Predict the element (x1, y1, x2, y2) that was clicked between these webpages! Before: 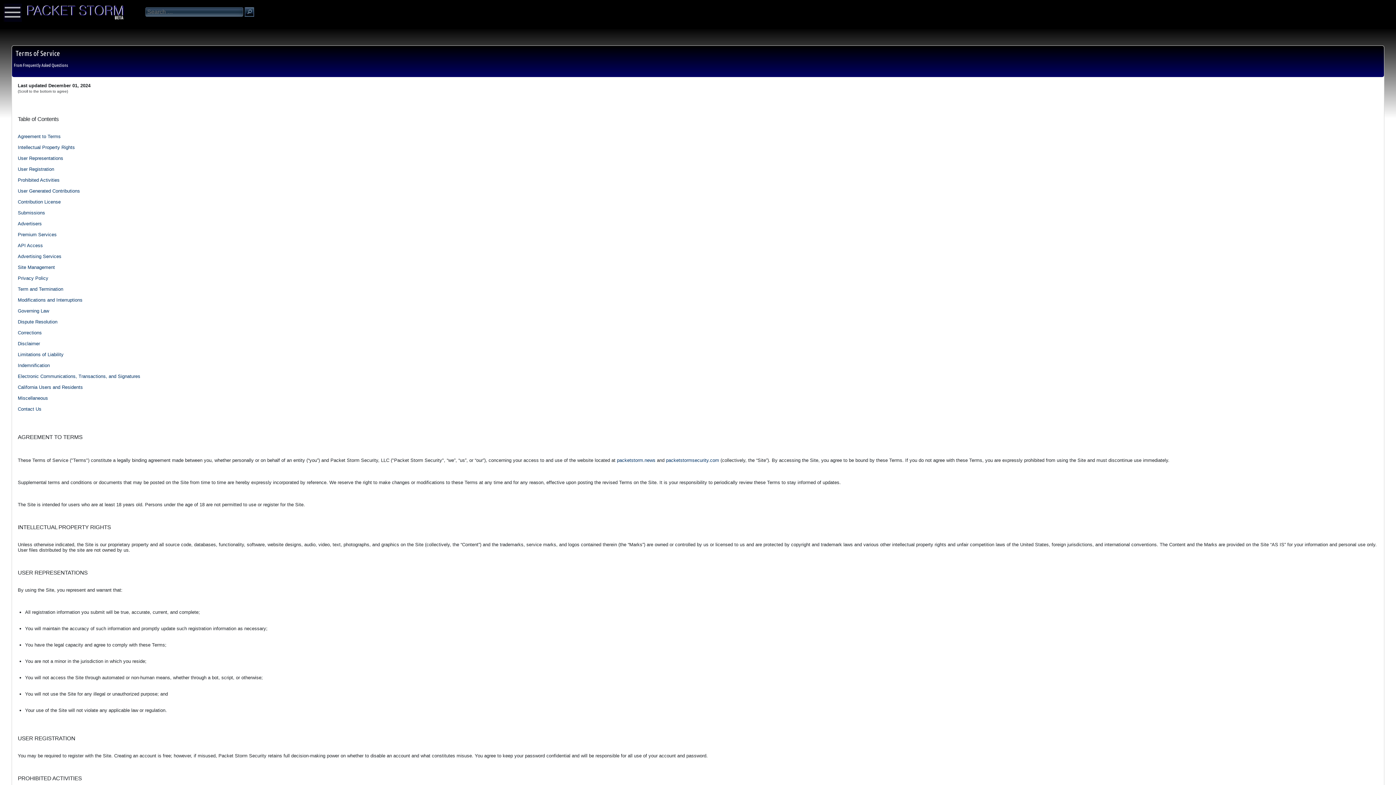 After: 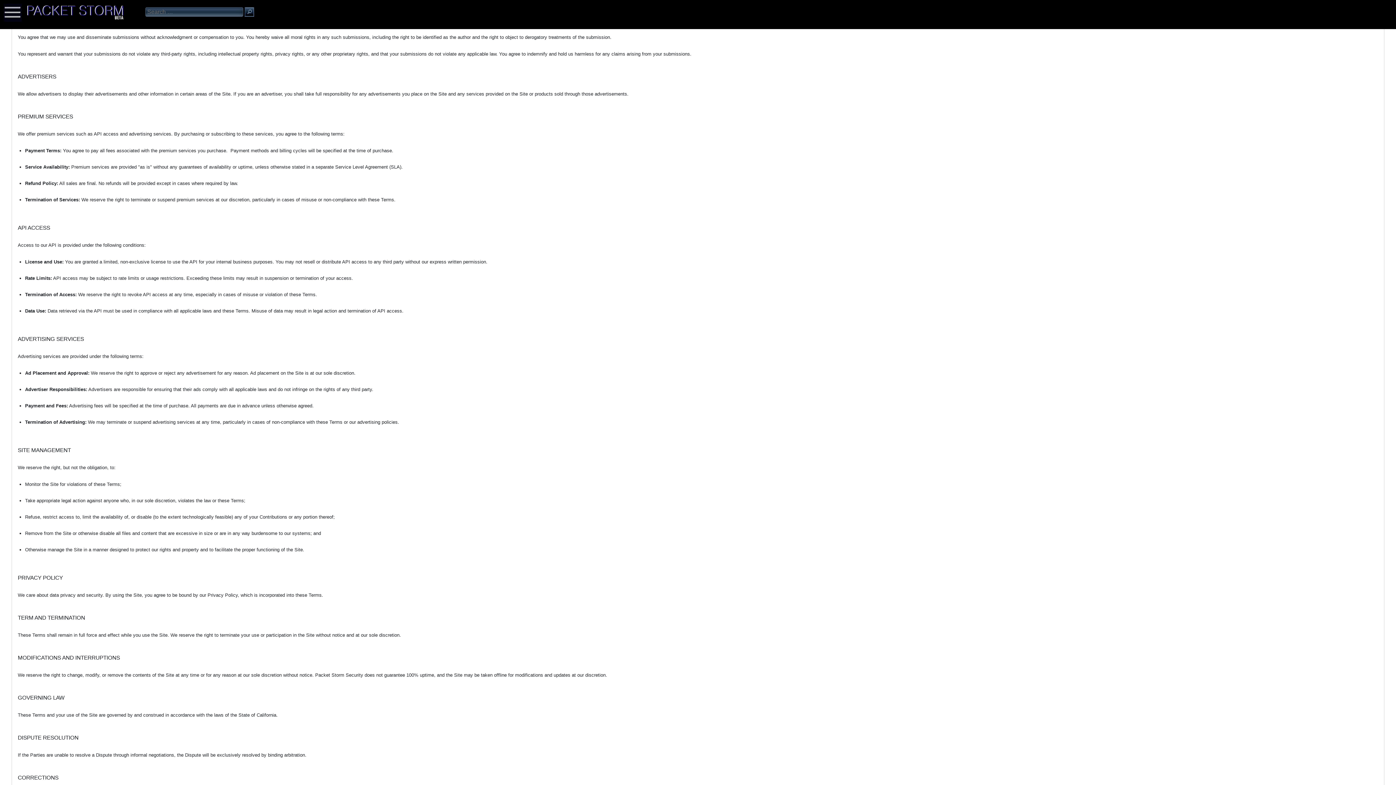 Action: label: Submissions bbox: (17, 210, 45, 215)